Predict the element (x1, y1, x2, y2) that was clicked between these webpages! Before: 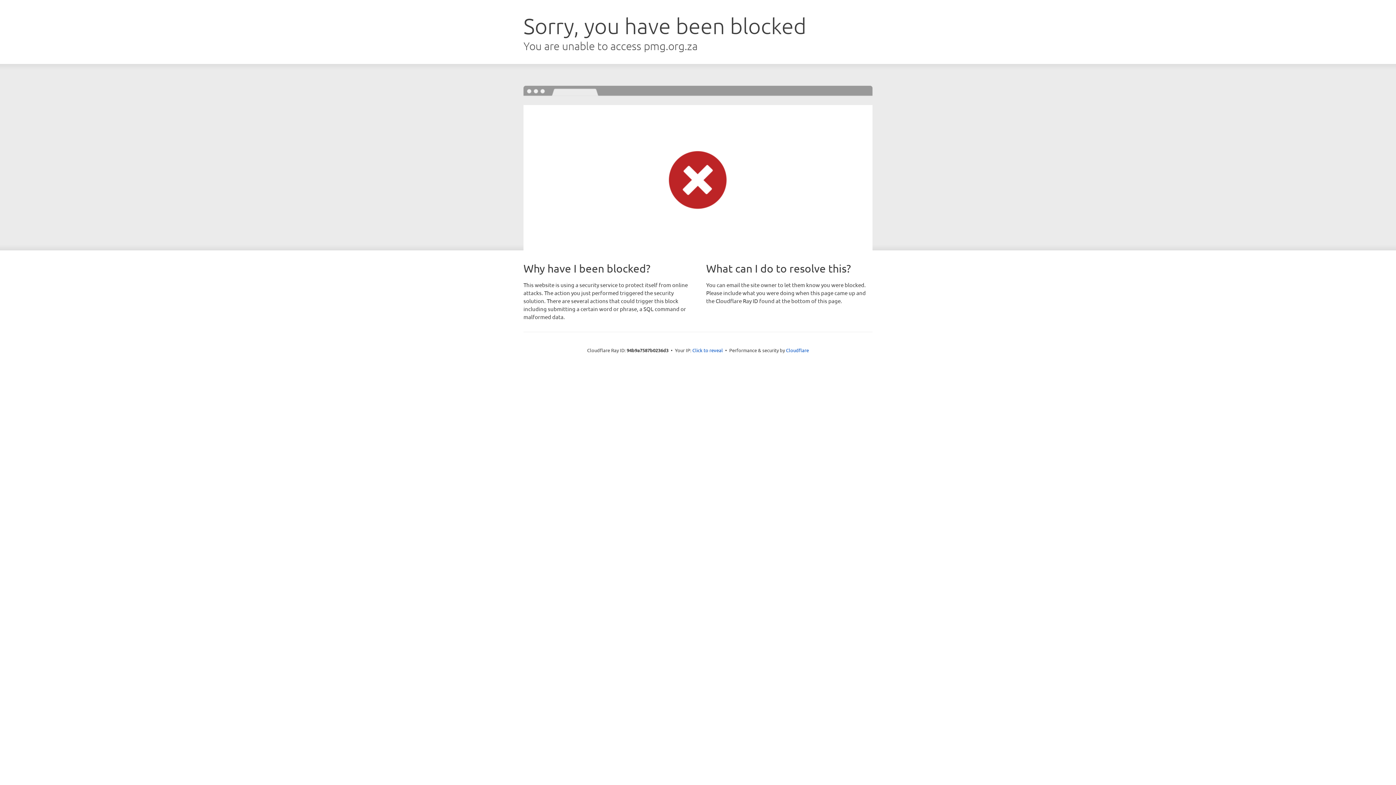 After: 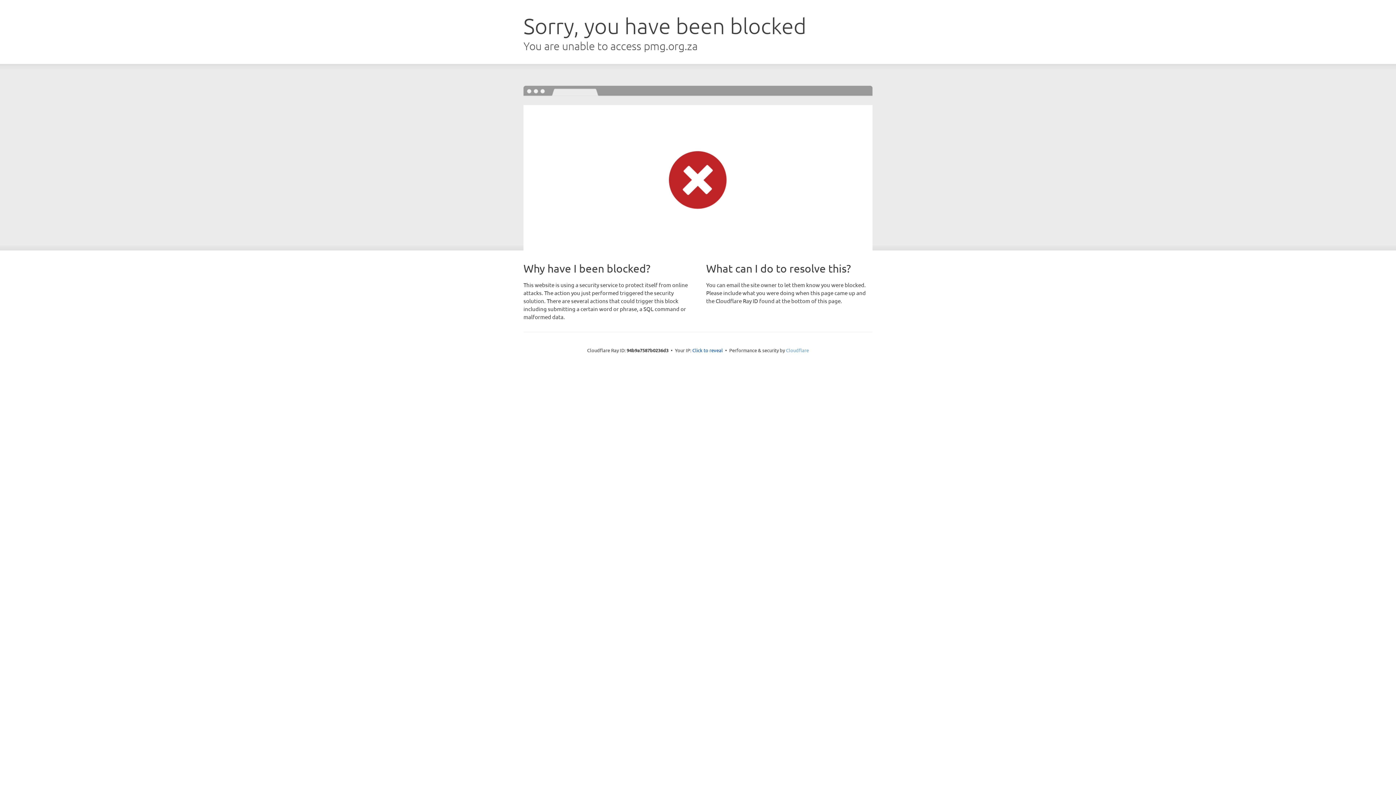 Action: label: Cloudflare bbox: (786, 347, 809, 353)